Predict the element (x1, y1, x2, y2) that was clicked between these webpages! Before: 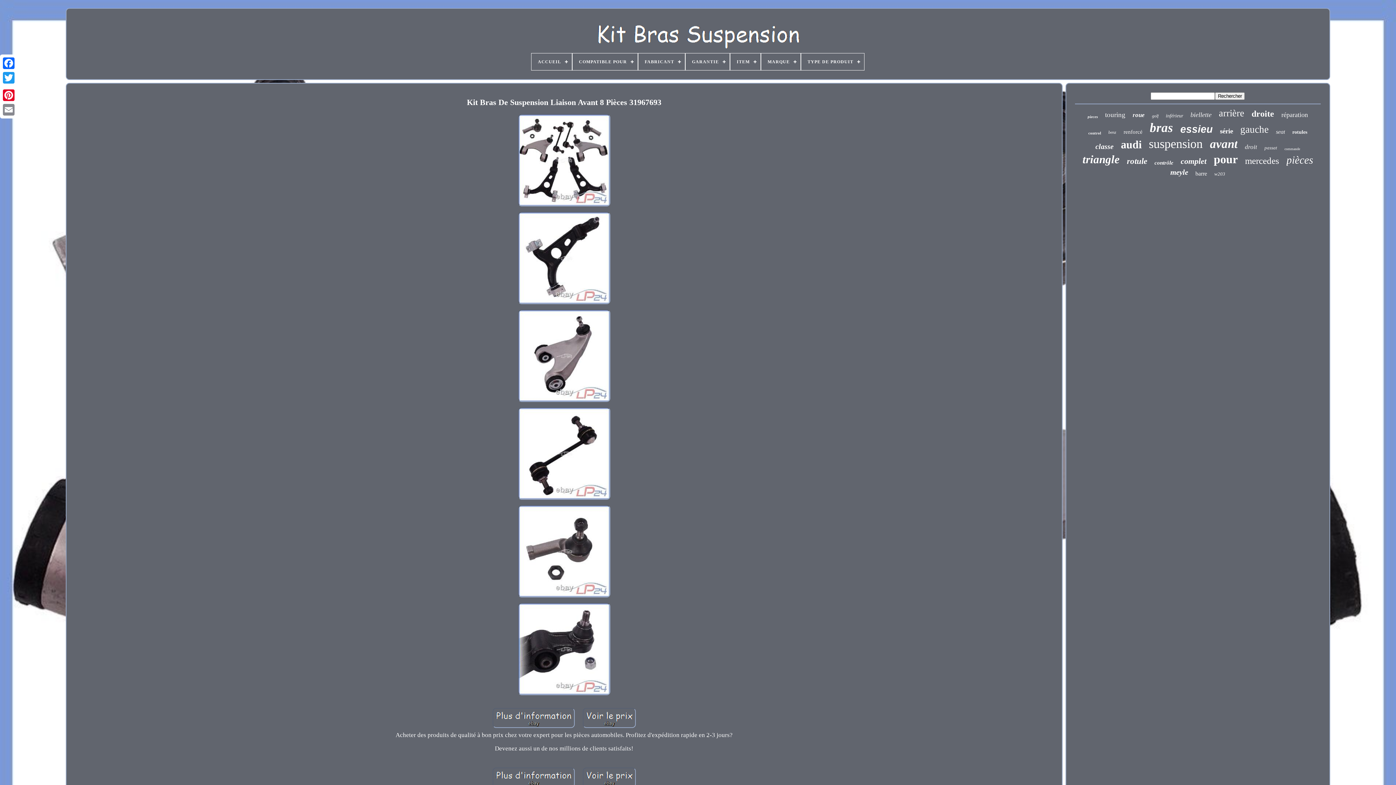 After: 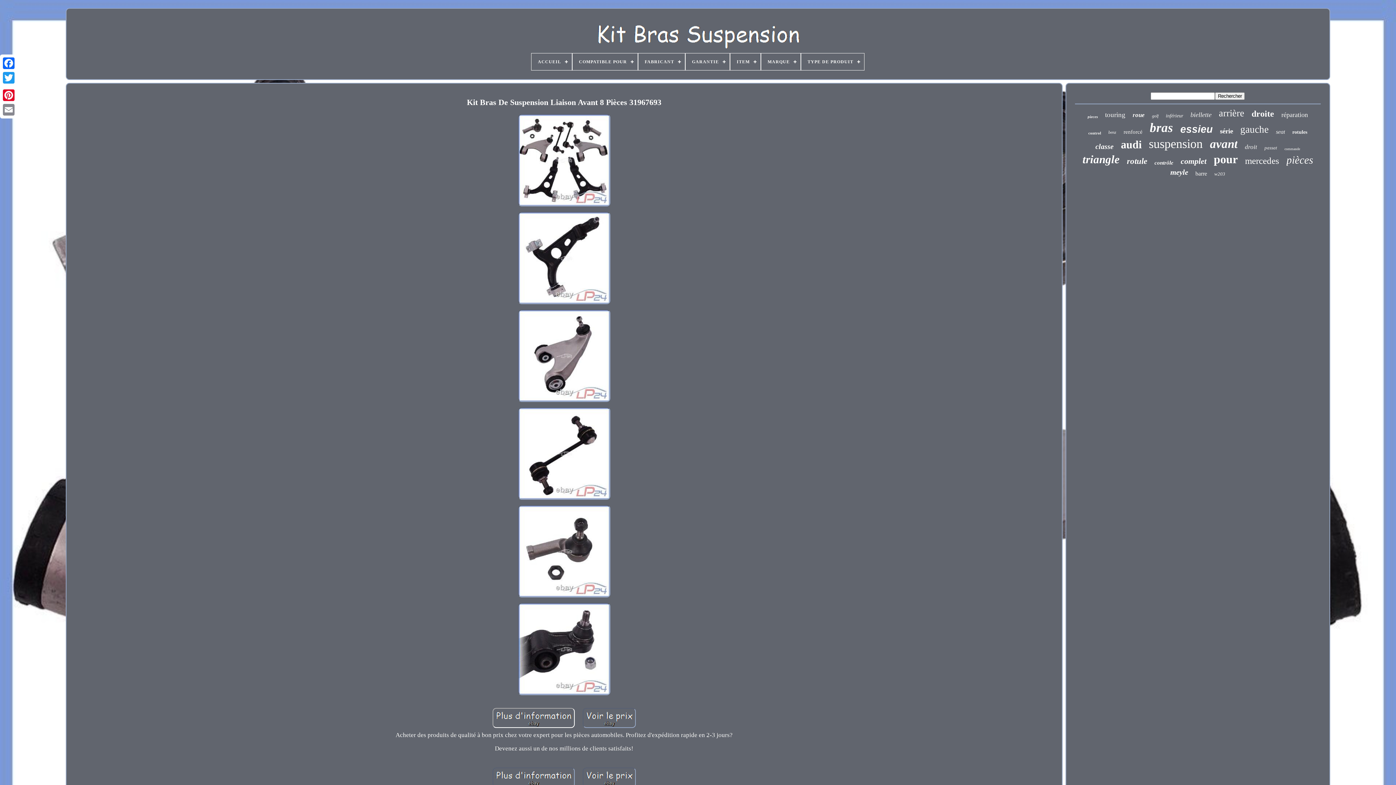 Action: bbox: (490, 724, 576, 731)